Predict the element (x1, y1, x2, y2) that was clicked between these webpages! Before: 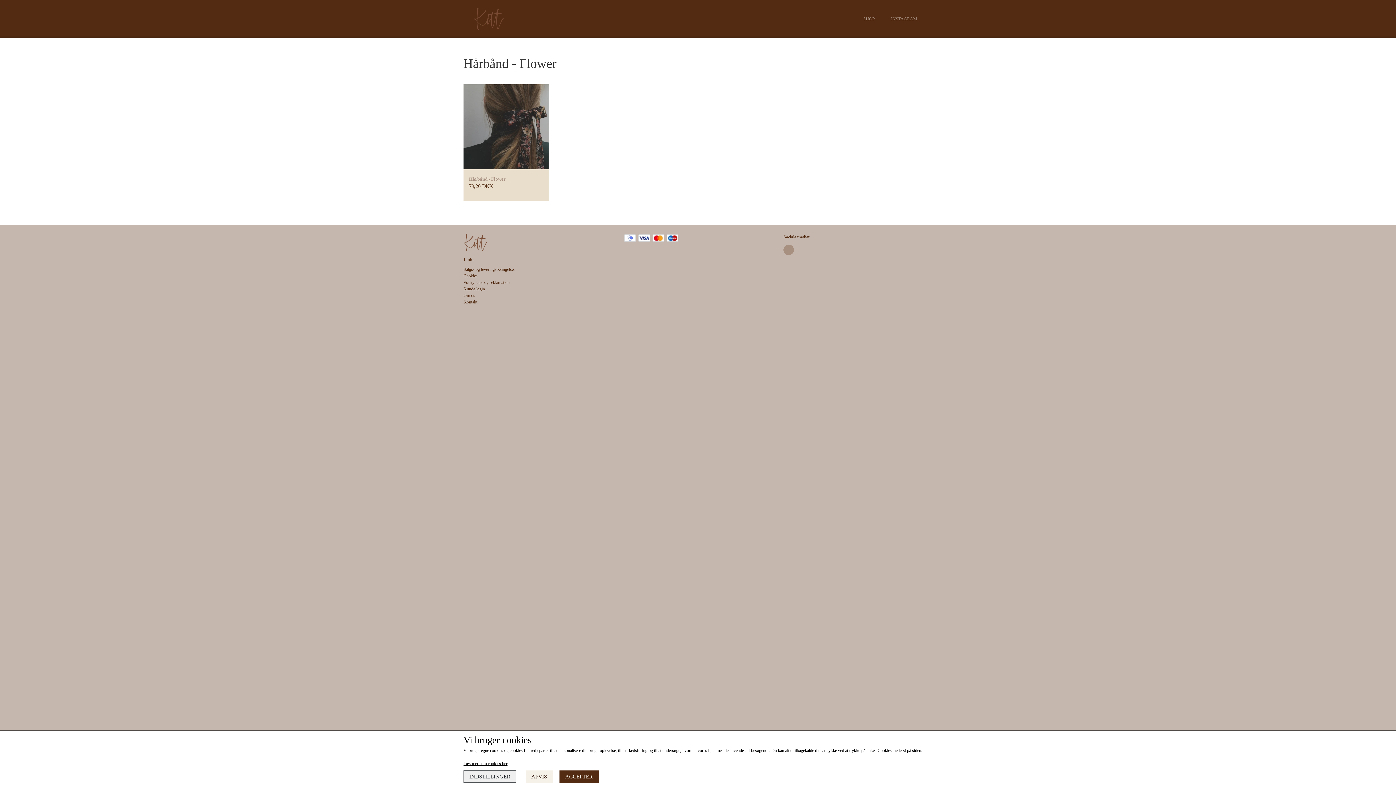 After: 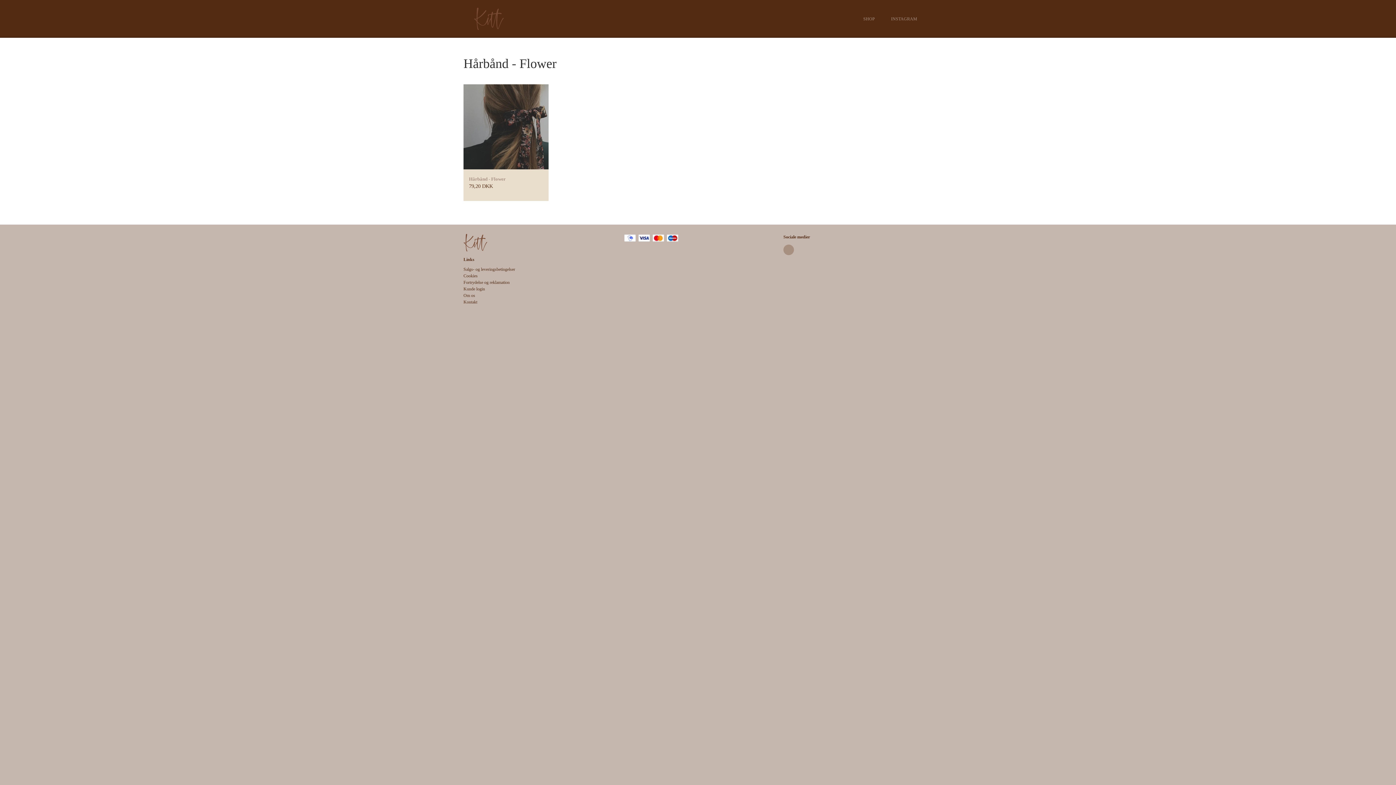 Action: bbox: (559, 770, 598, 783) label: ACCEPTER